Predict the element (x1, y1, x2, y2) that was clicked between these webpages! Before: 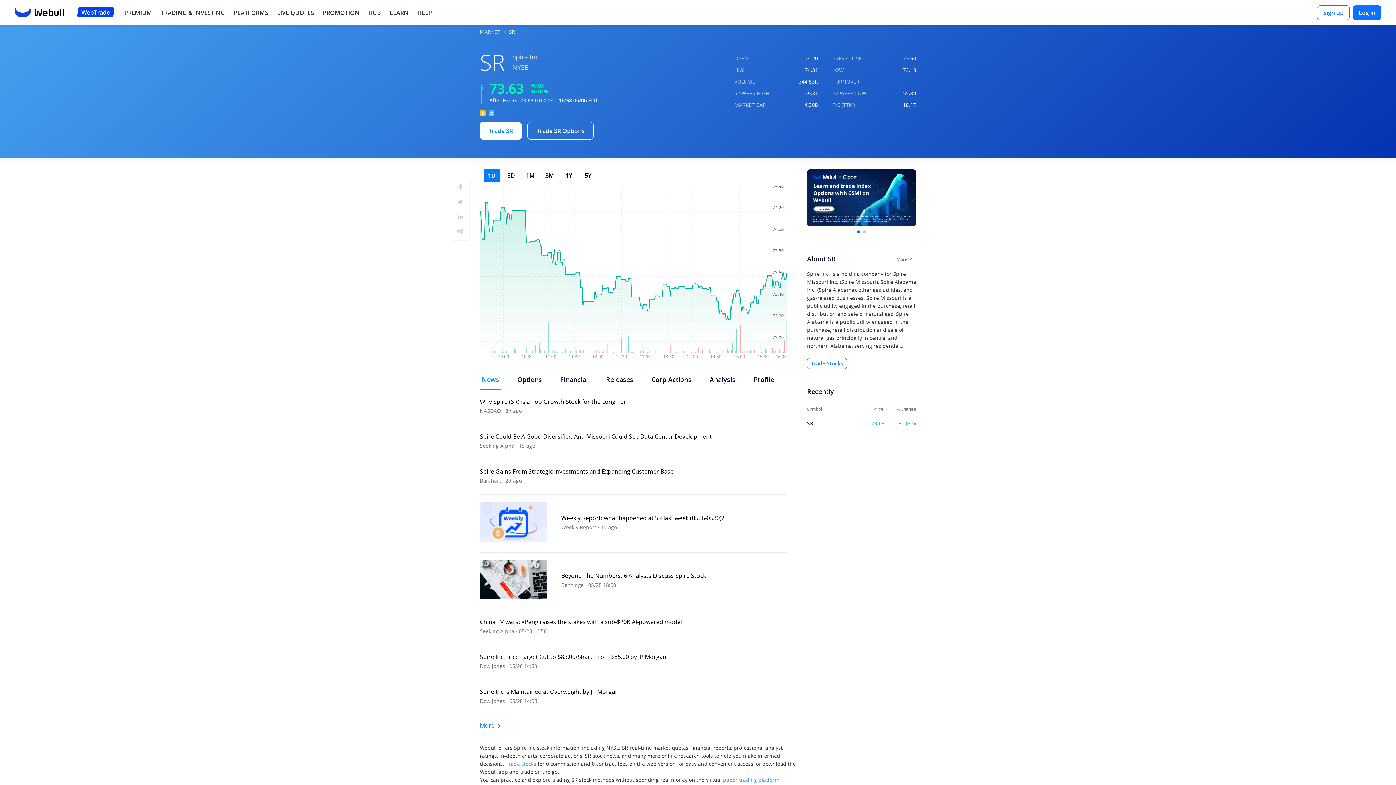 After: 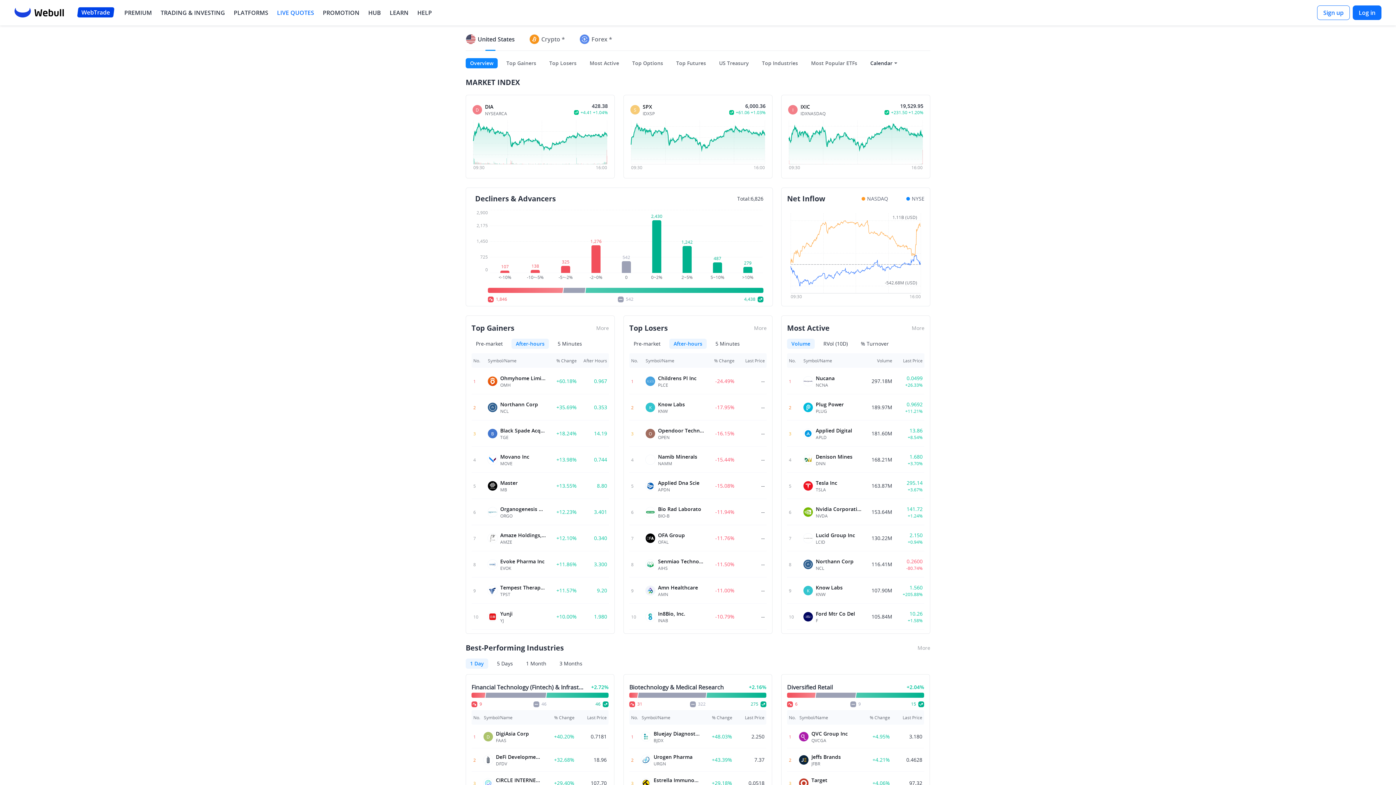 Action: bbox: (277, 8, 314, 17) label: MARKET